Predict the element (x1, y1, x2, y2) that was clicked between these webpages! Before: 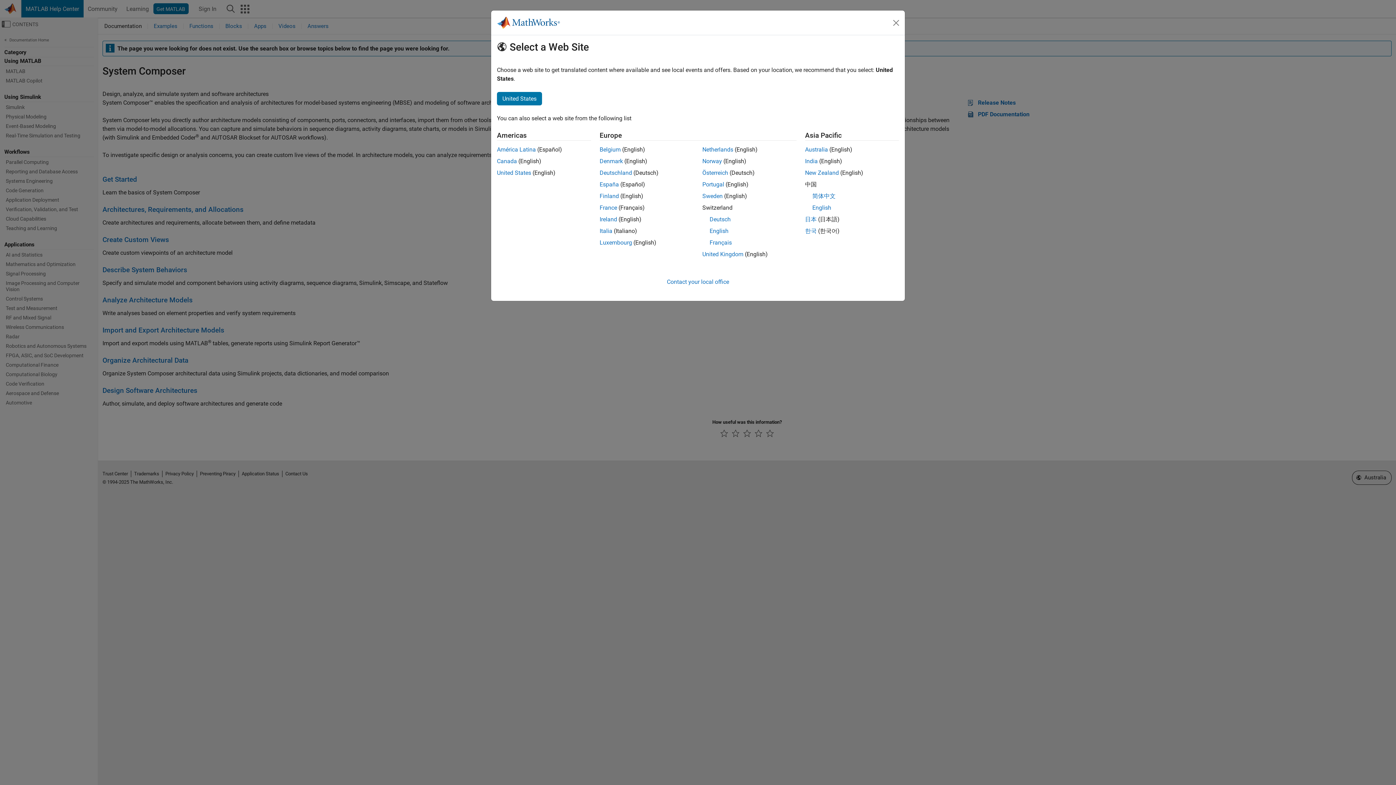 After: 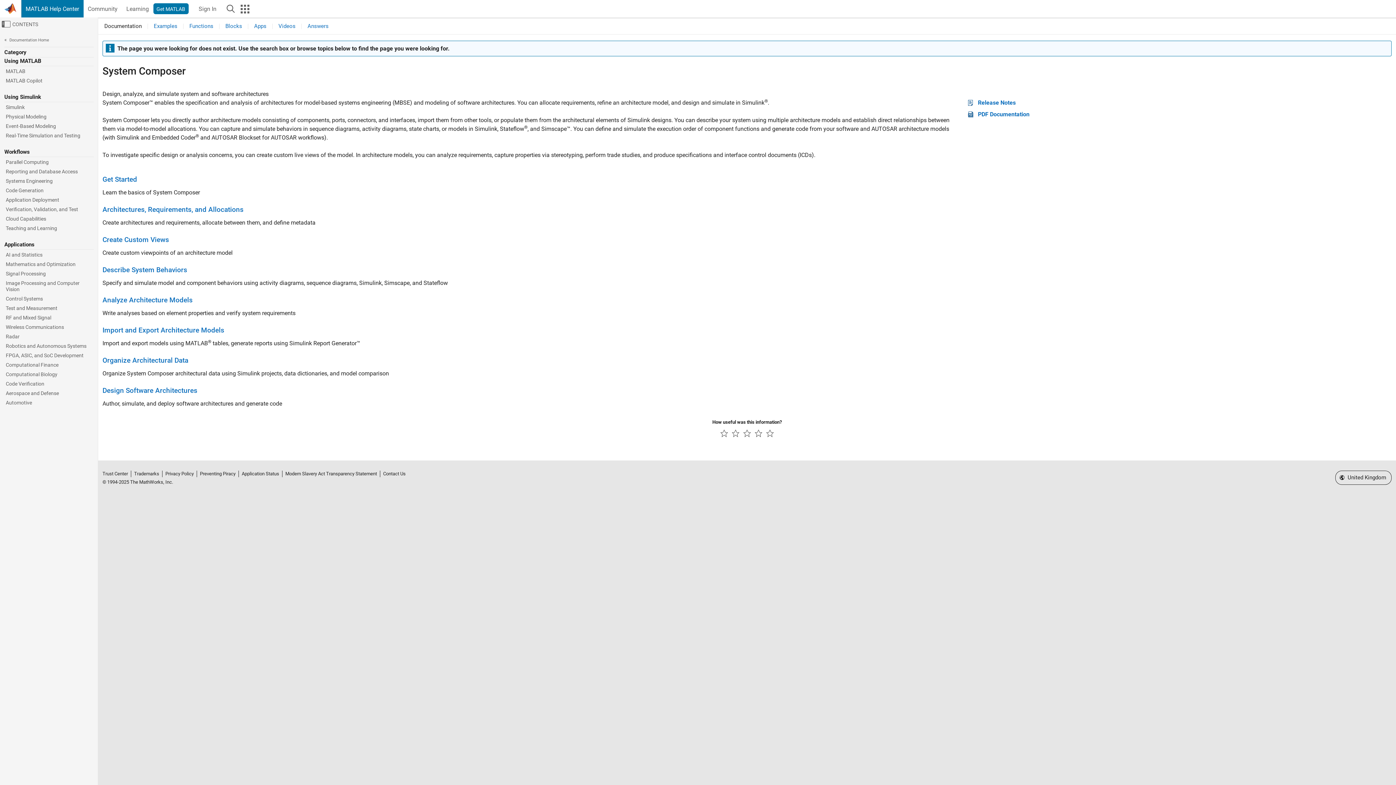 Action: bbox: (702, 250, 743, 257) label: United Kingdom